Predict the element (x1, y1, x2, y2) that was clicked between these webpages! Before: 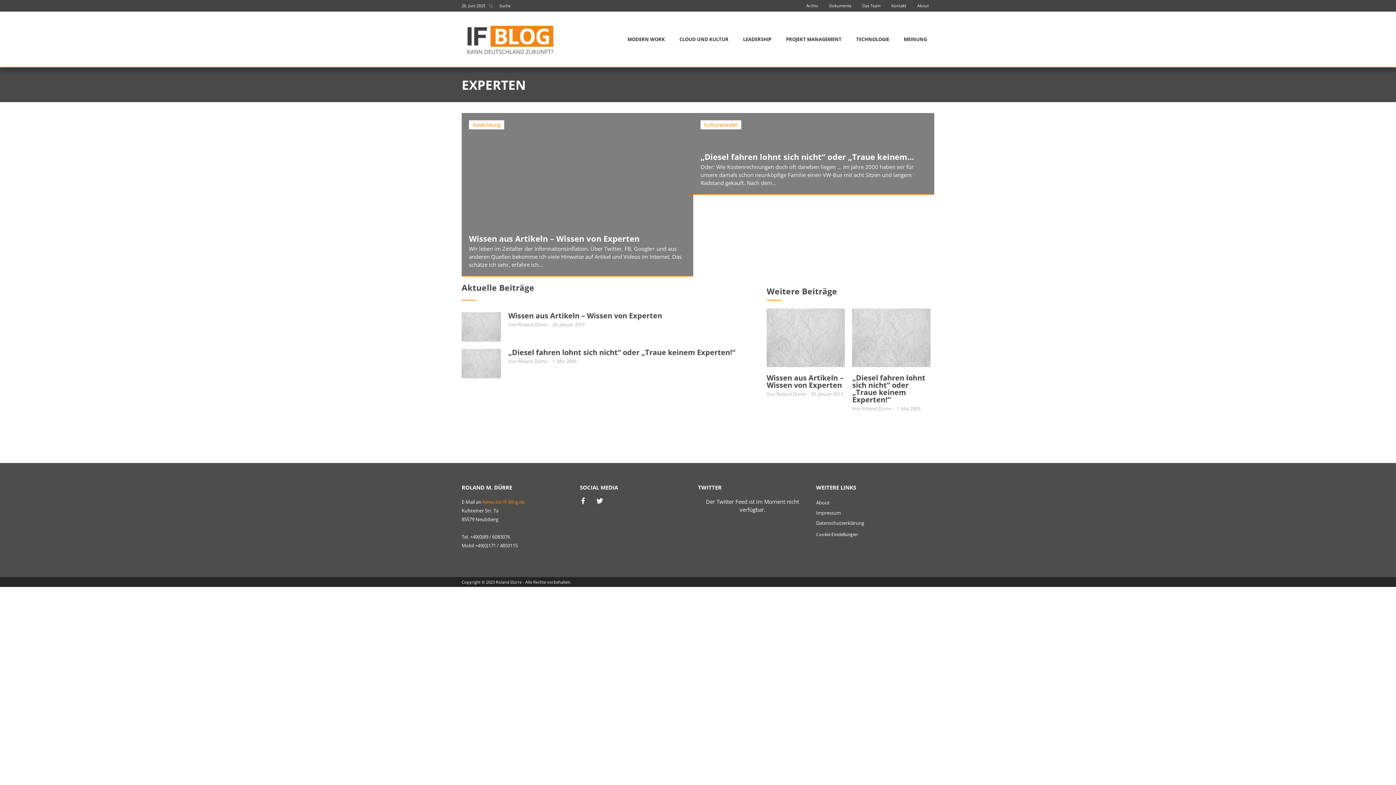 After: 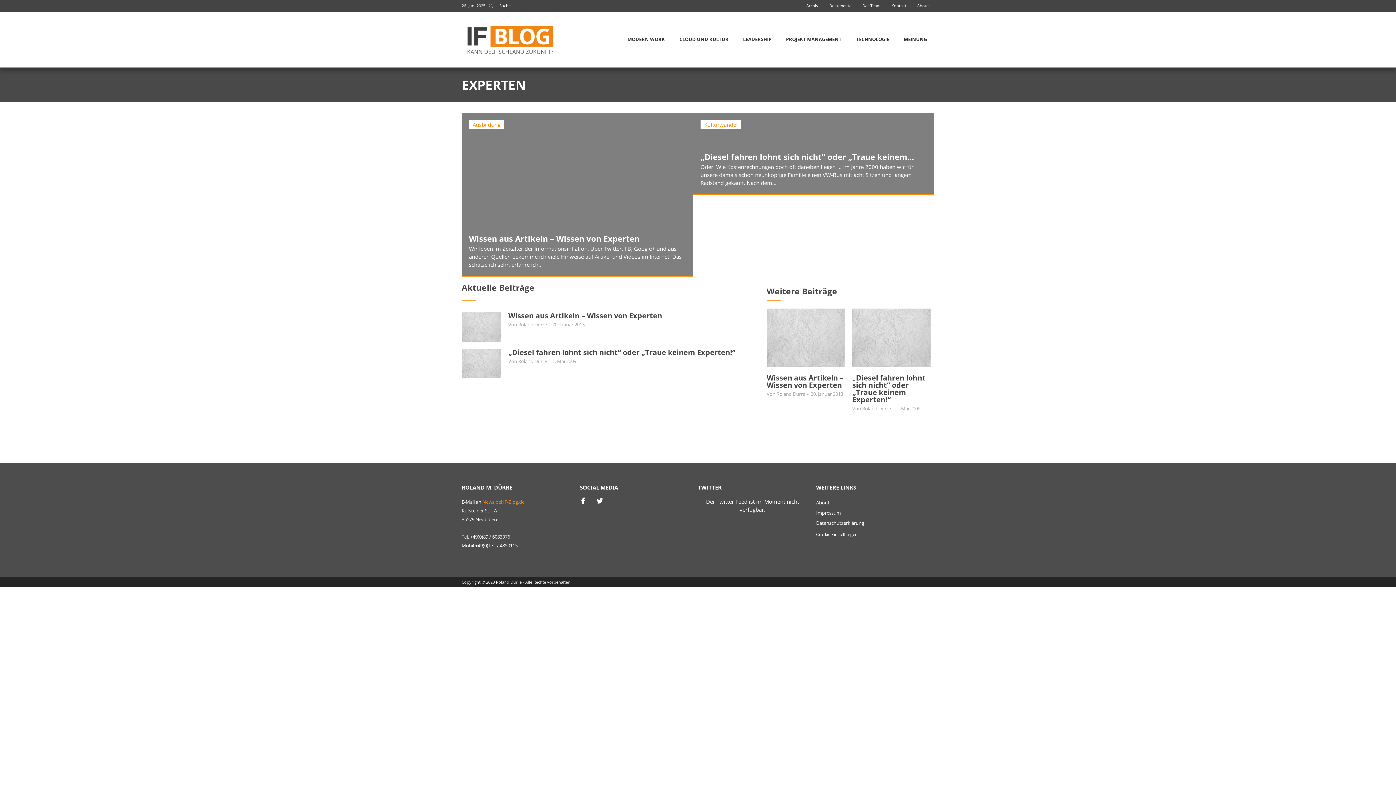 Action: bbox: (482, 498, 524, 505) label: News bei IF-Blog.de